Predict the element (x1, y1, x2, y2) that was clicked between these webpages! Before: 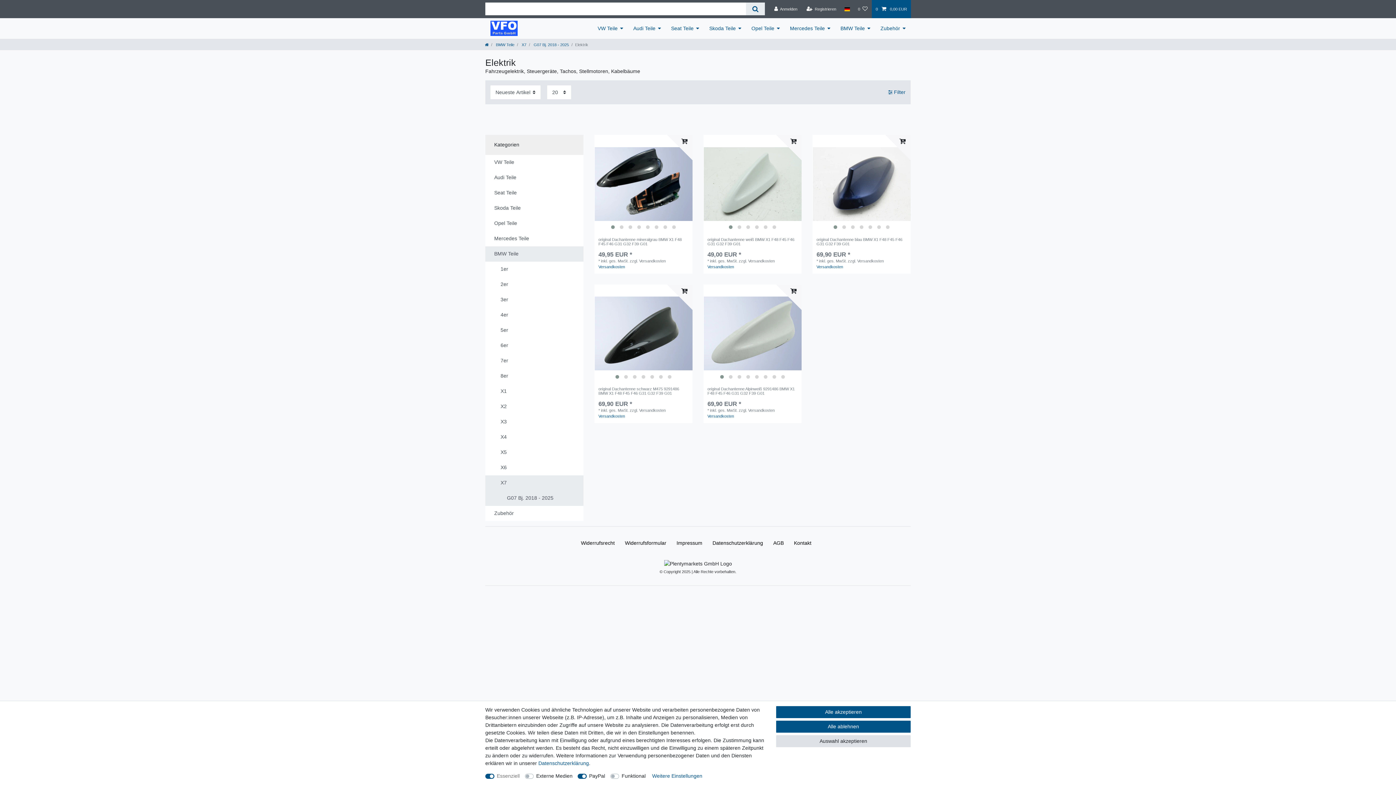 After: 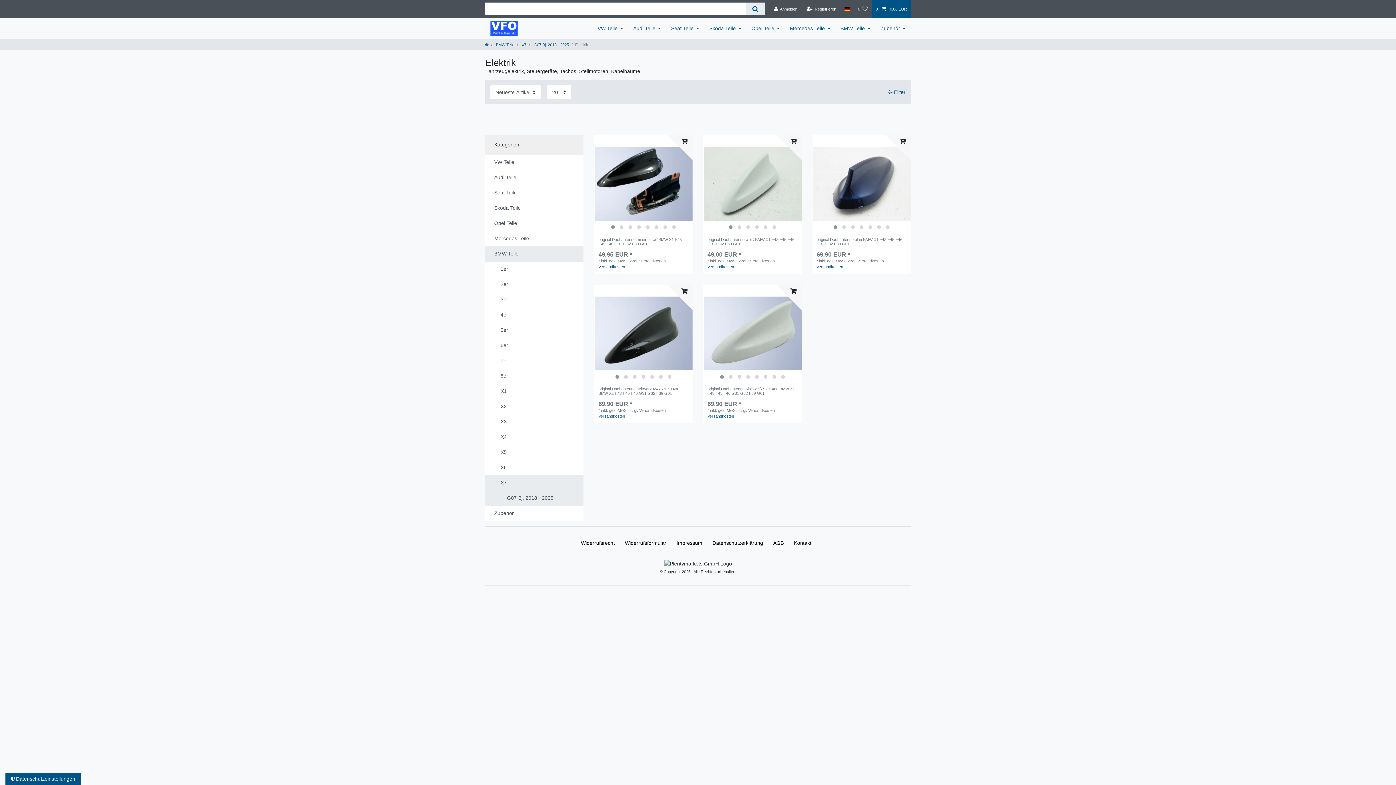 Action: label: Alle ablehnen bbox: (776, 721, 910, 733)